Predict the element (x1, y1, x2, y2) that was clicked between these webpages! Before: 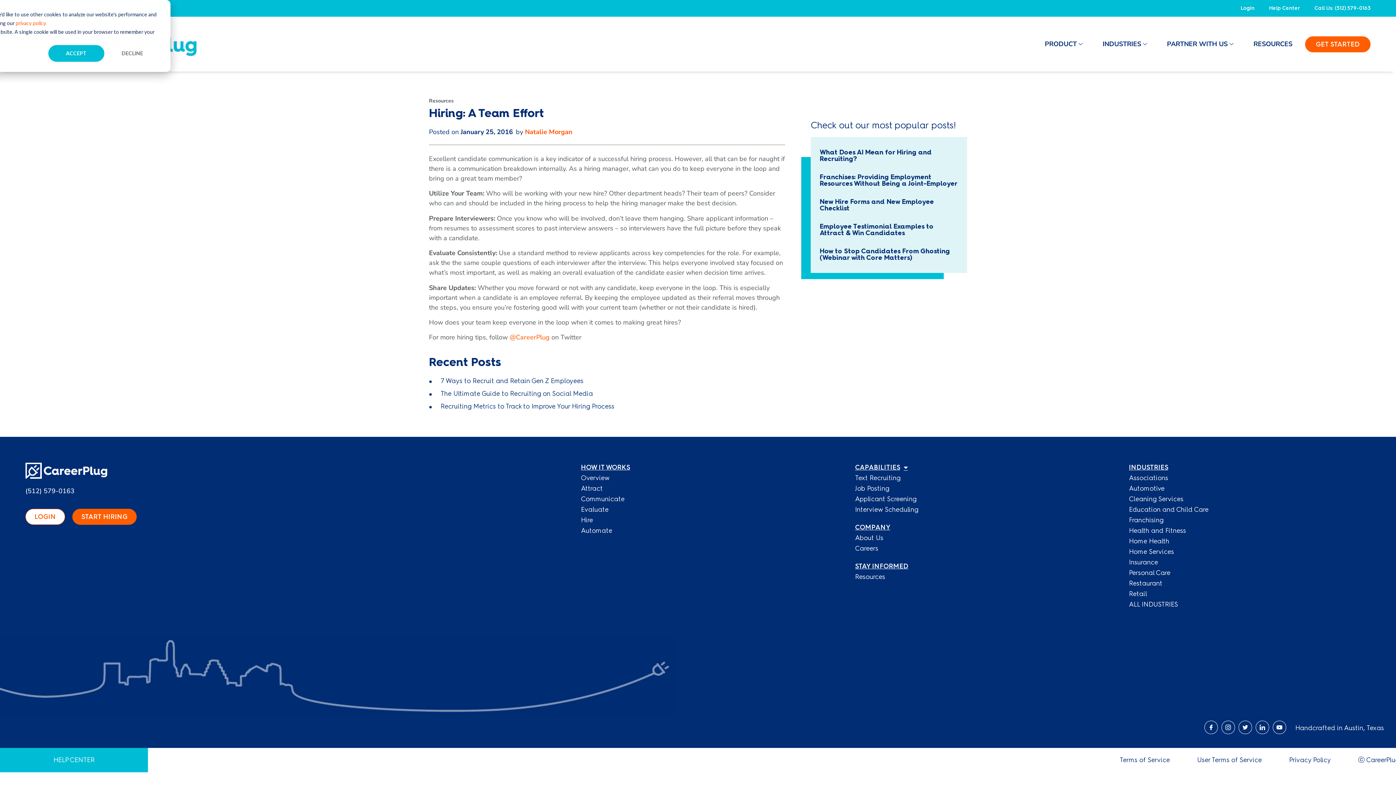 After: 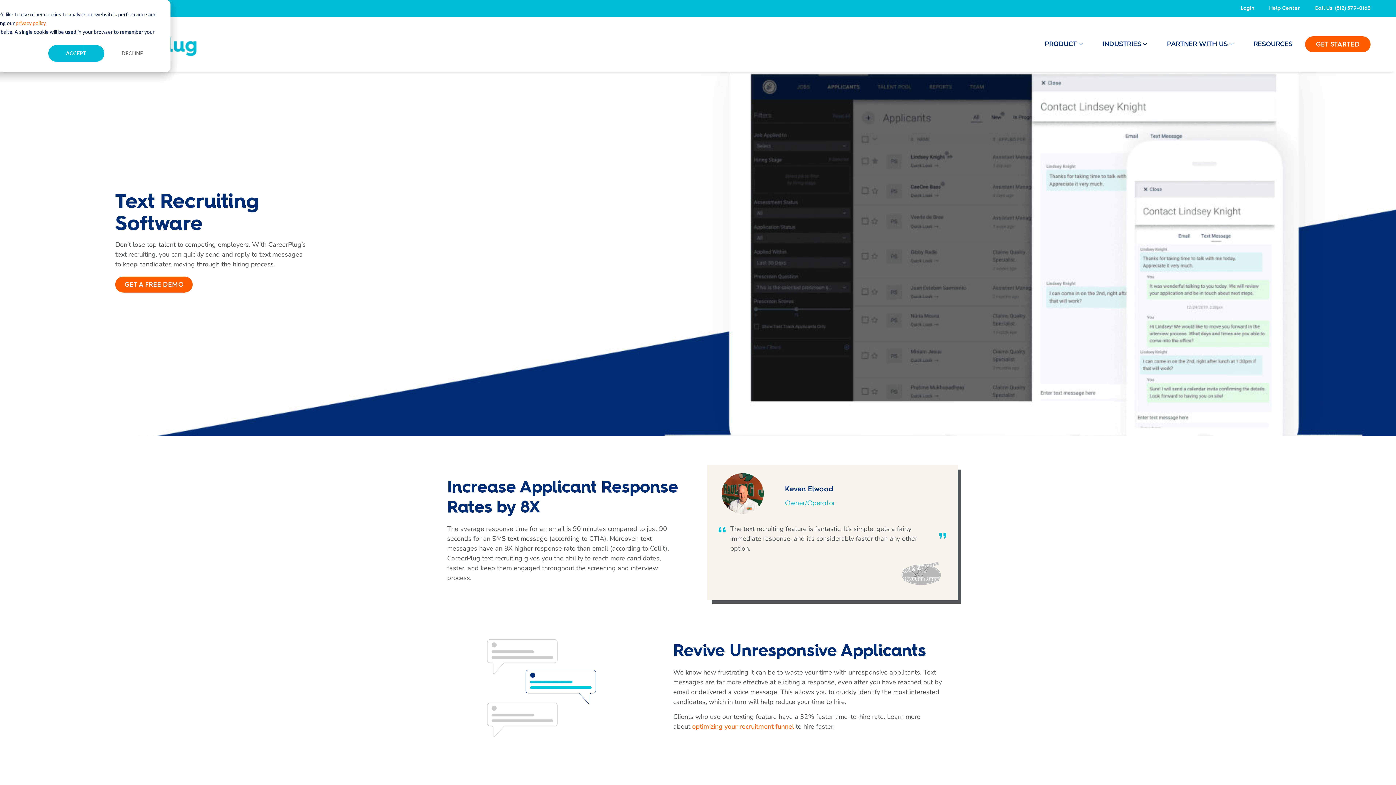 Action: bbox: (848, 472, 1114, 483) label: Text Recruiting